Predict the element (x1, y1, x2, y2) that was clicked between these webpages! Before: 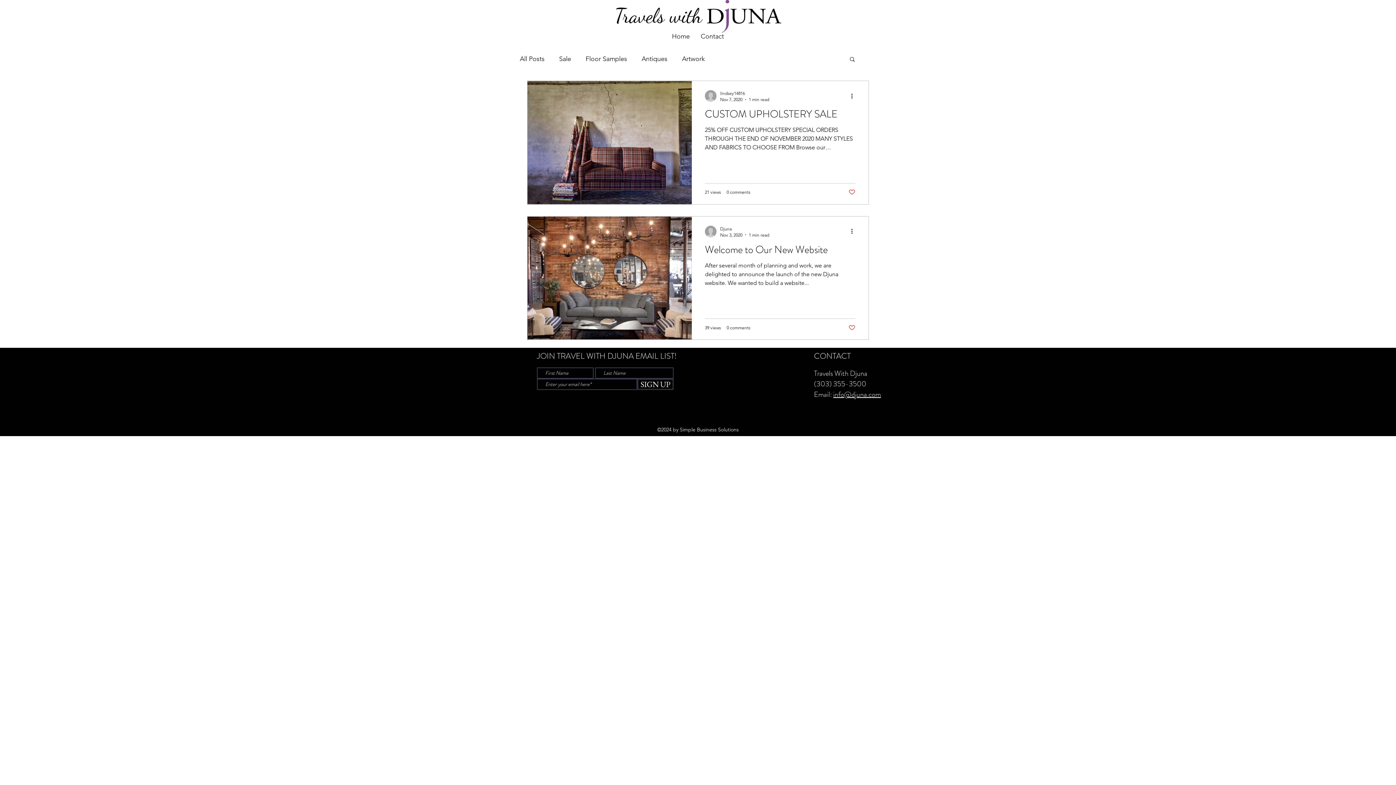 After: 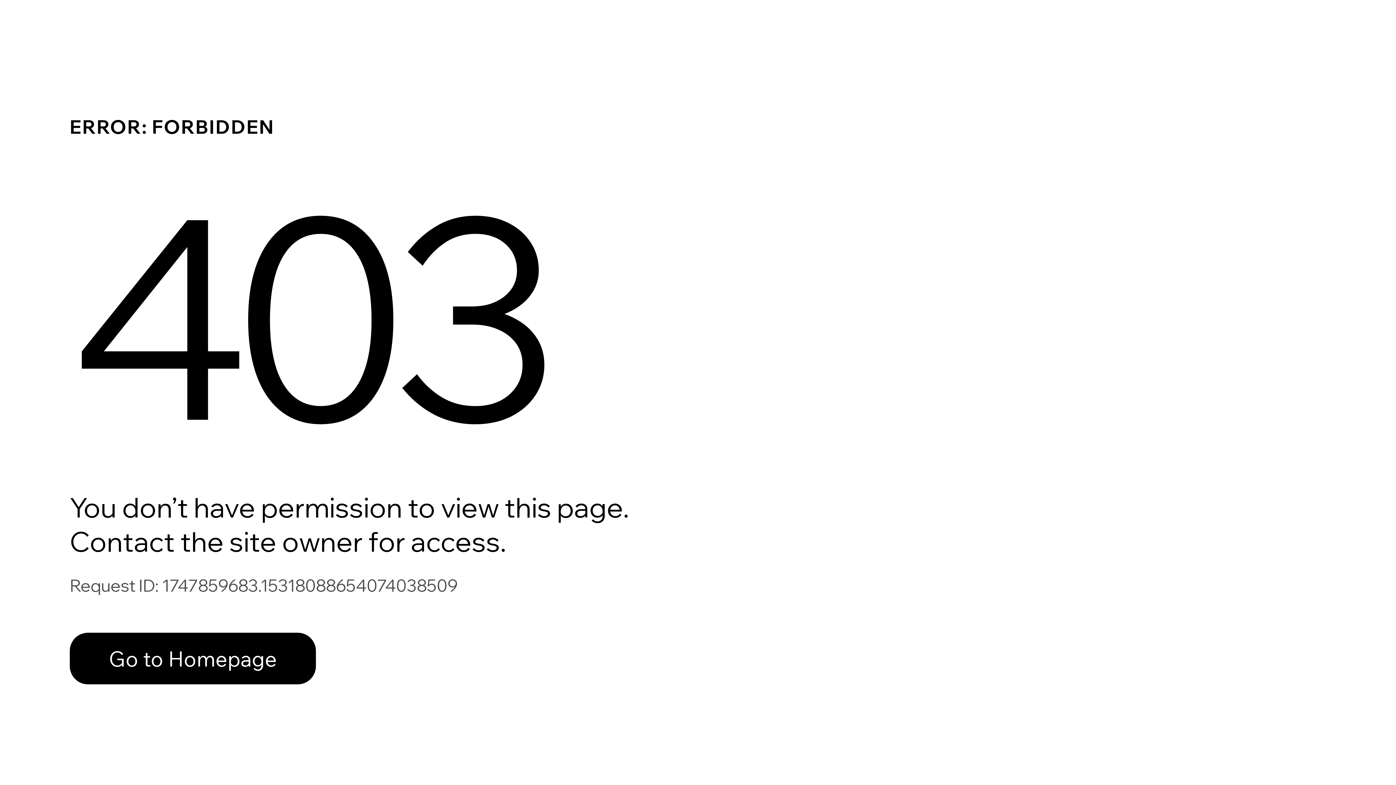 Action: bbox: (705, 225, 716, 237)